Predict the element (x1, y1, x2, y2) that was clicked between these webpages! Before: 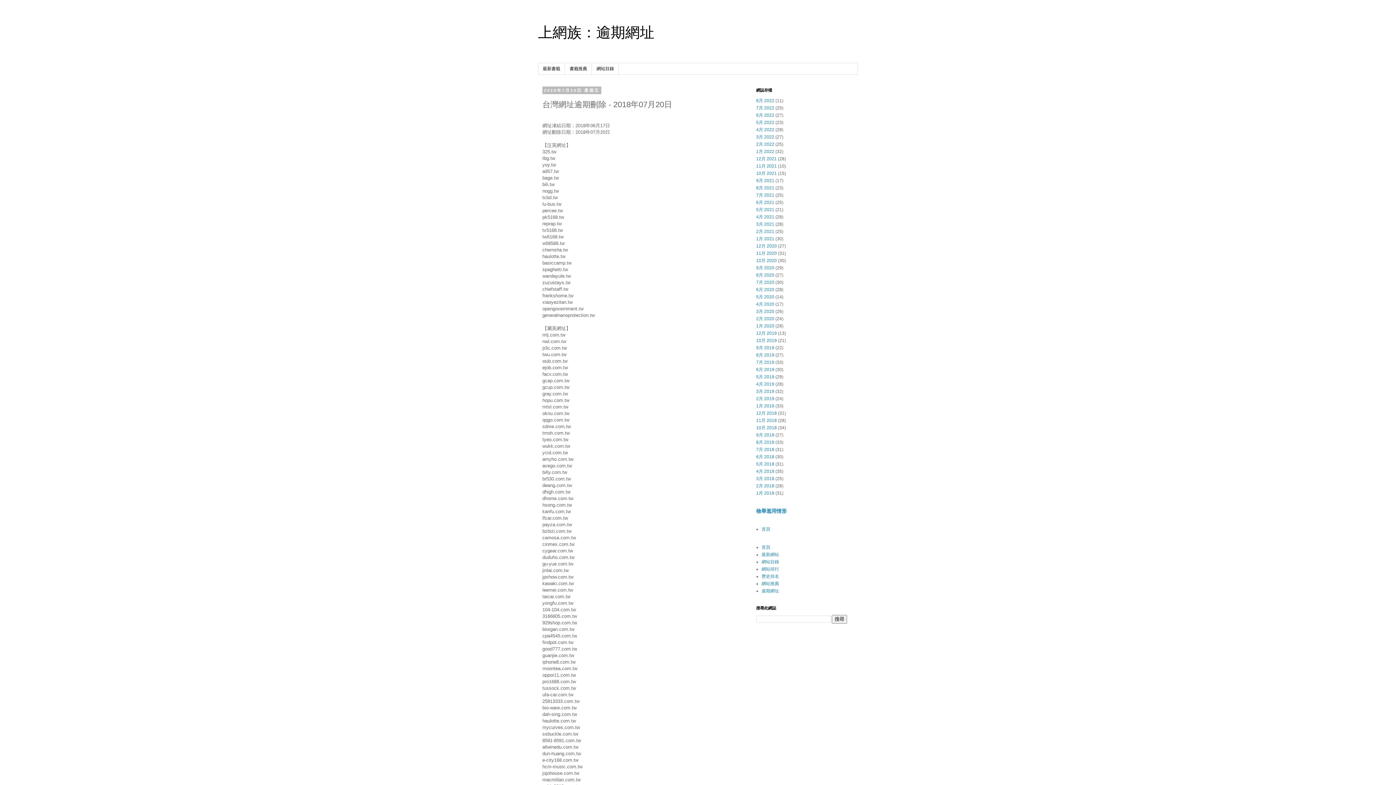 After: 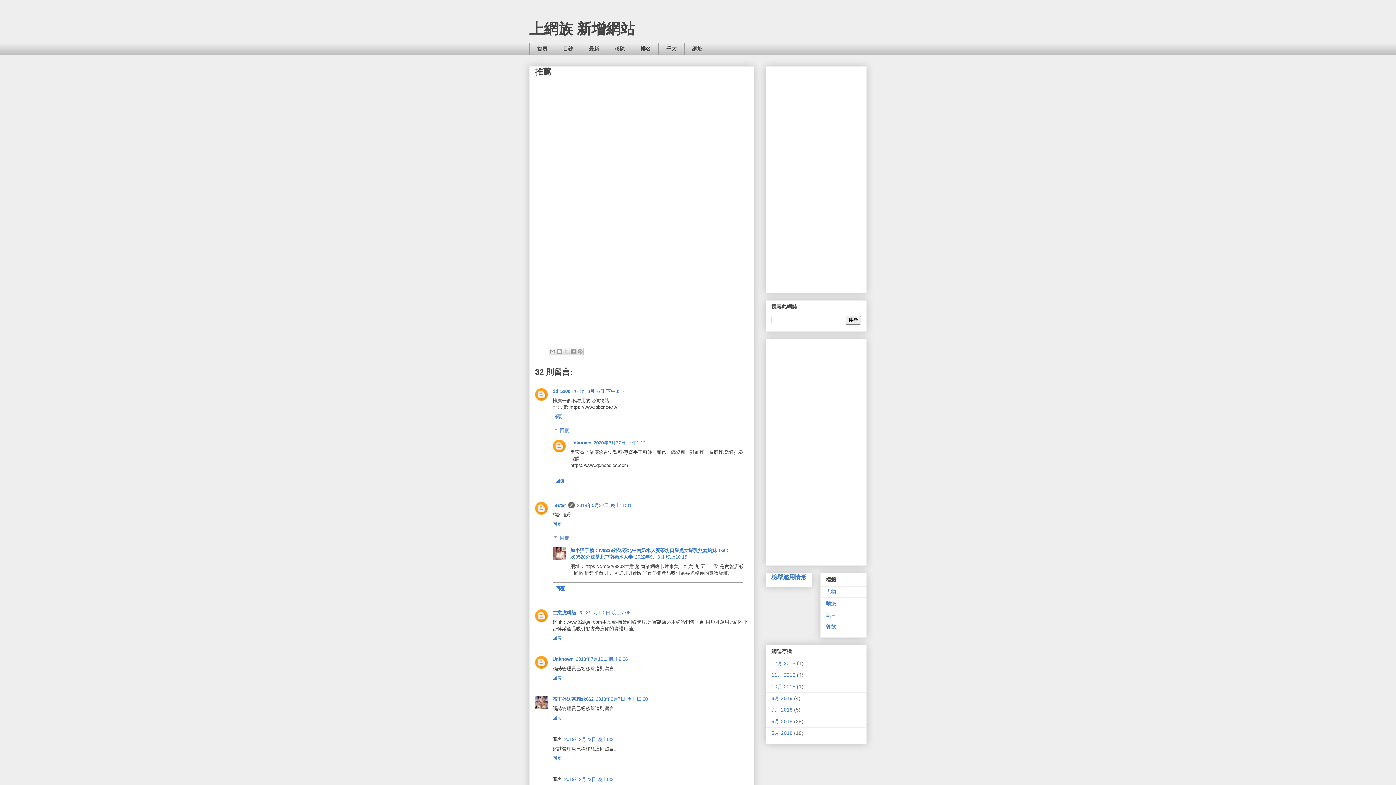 Action: bbox: (761, 581, 779, 586) label: 網站推薦